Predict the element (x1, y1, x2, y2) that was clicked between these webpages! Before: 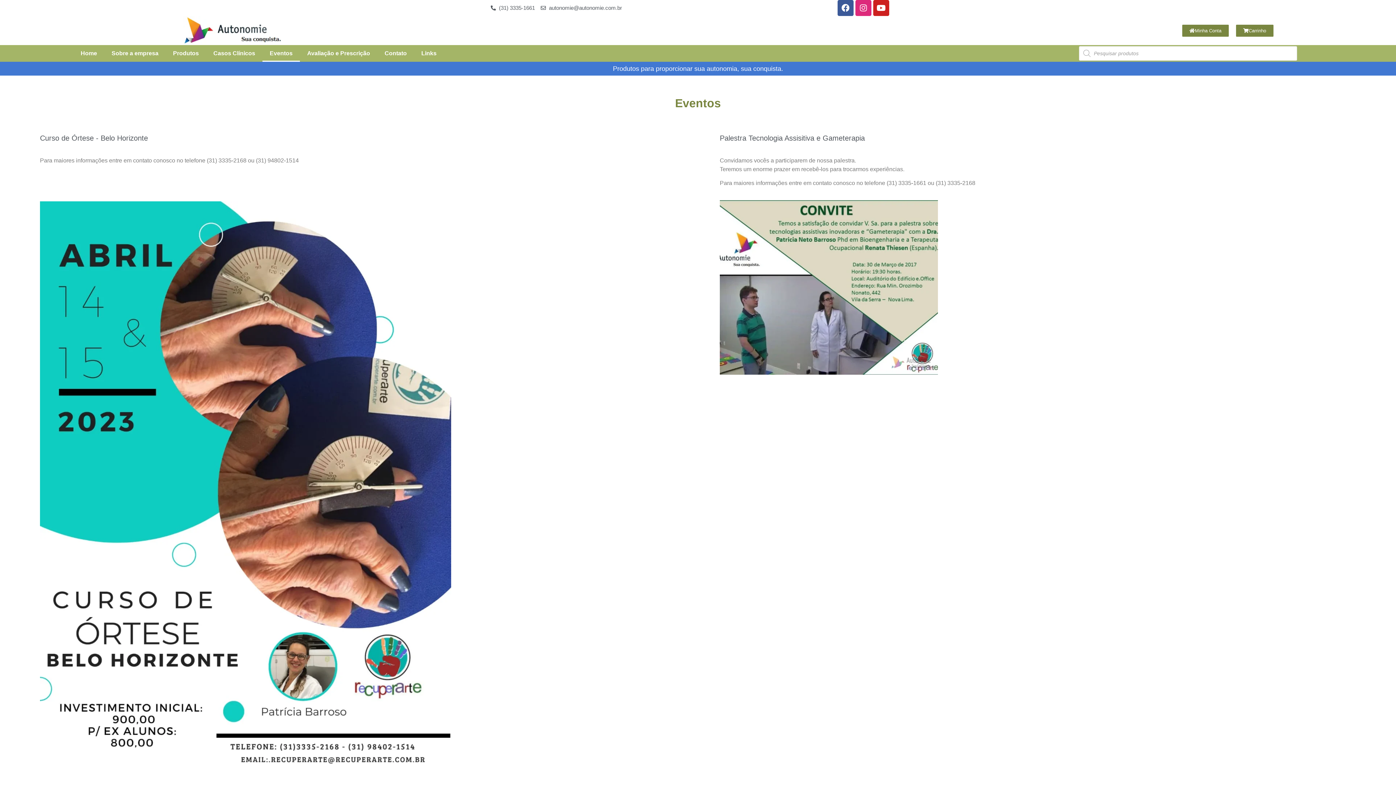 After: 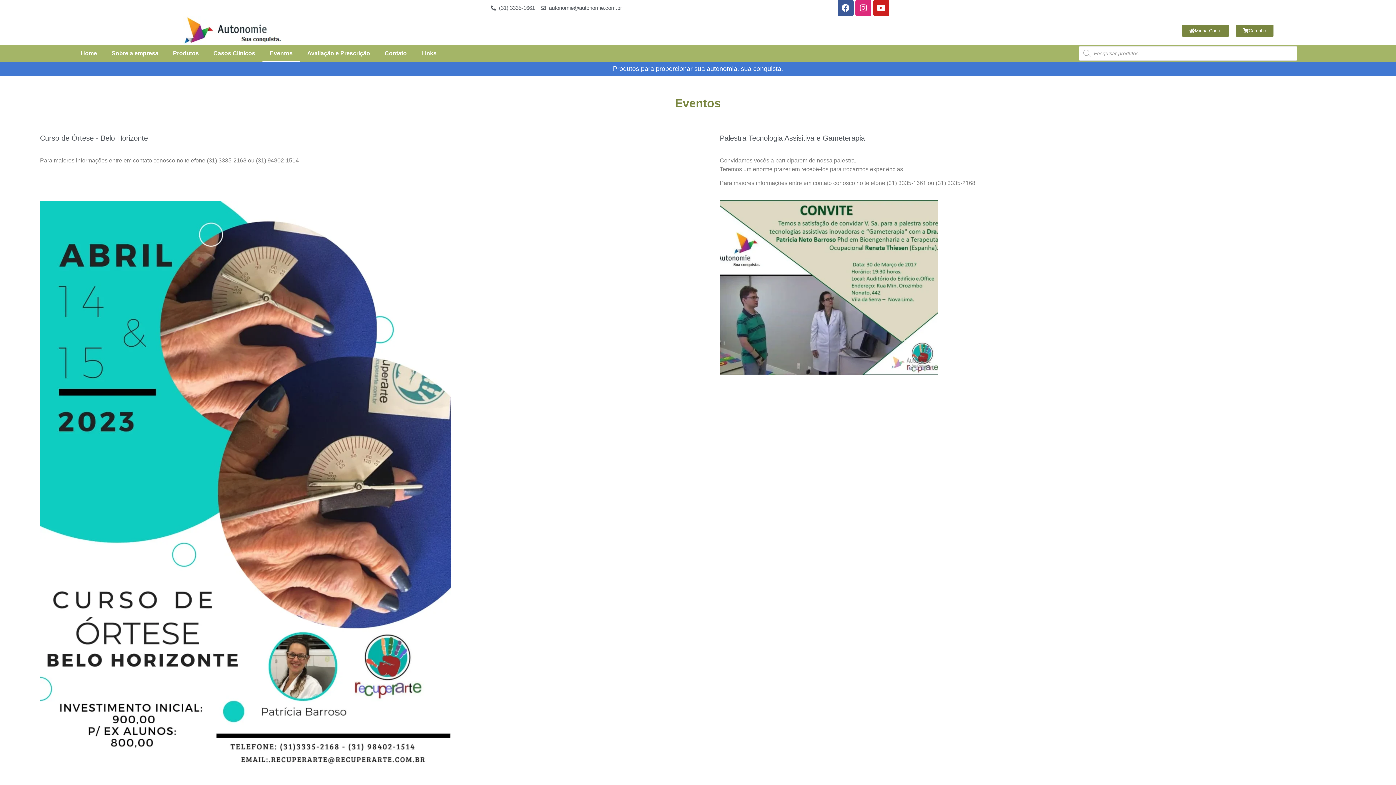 Action: bbox: (262, 45, 299, 61) label: Eventos